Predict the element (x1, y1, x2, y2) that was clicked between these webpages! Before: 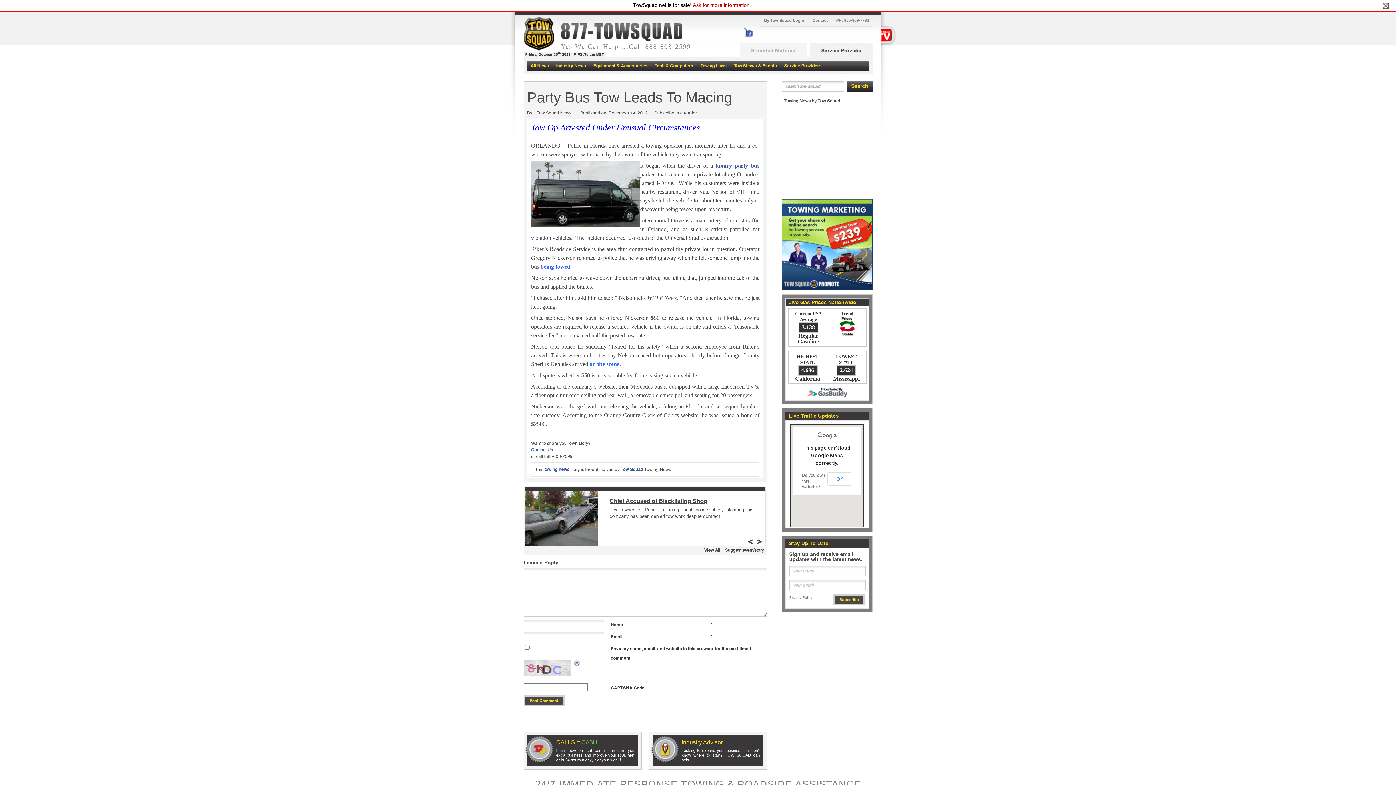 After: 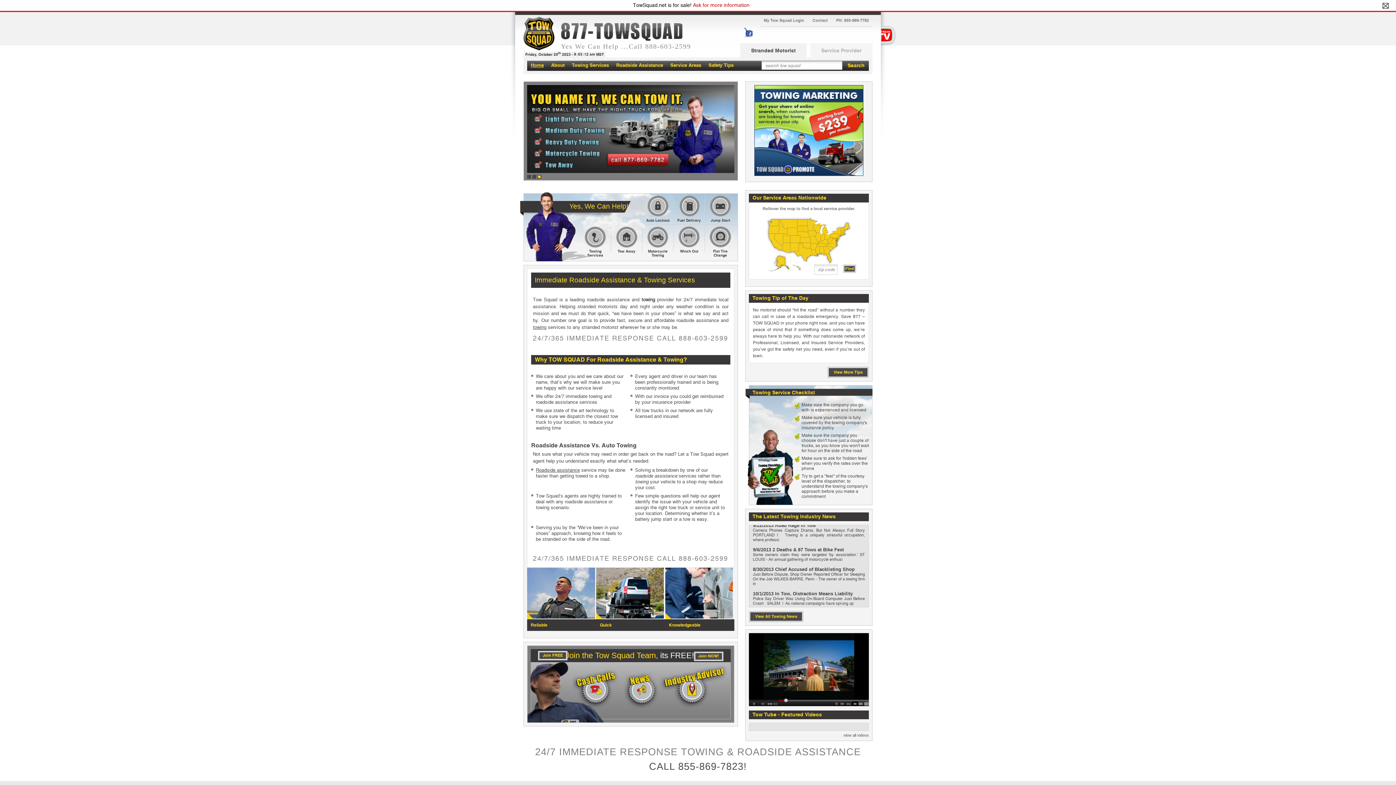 Action: bbox: (702, 548, 722, 553) label: View All